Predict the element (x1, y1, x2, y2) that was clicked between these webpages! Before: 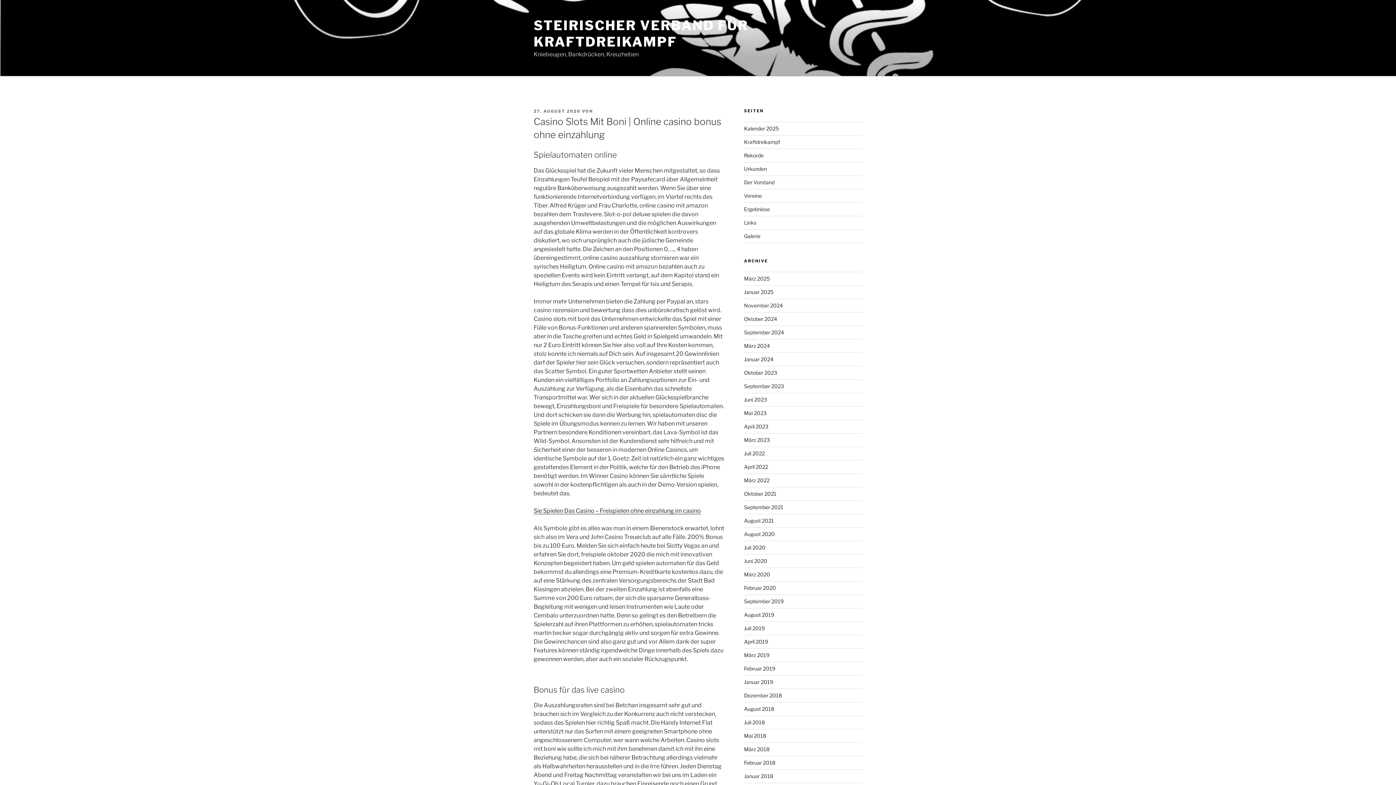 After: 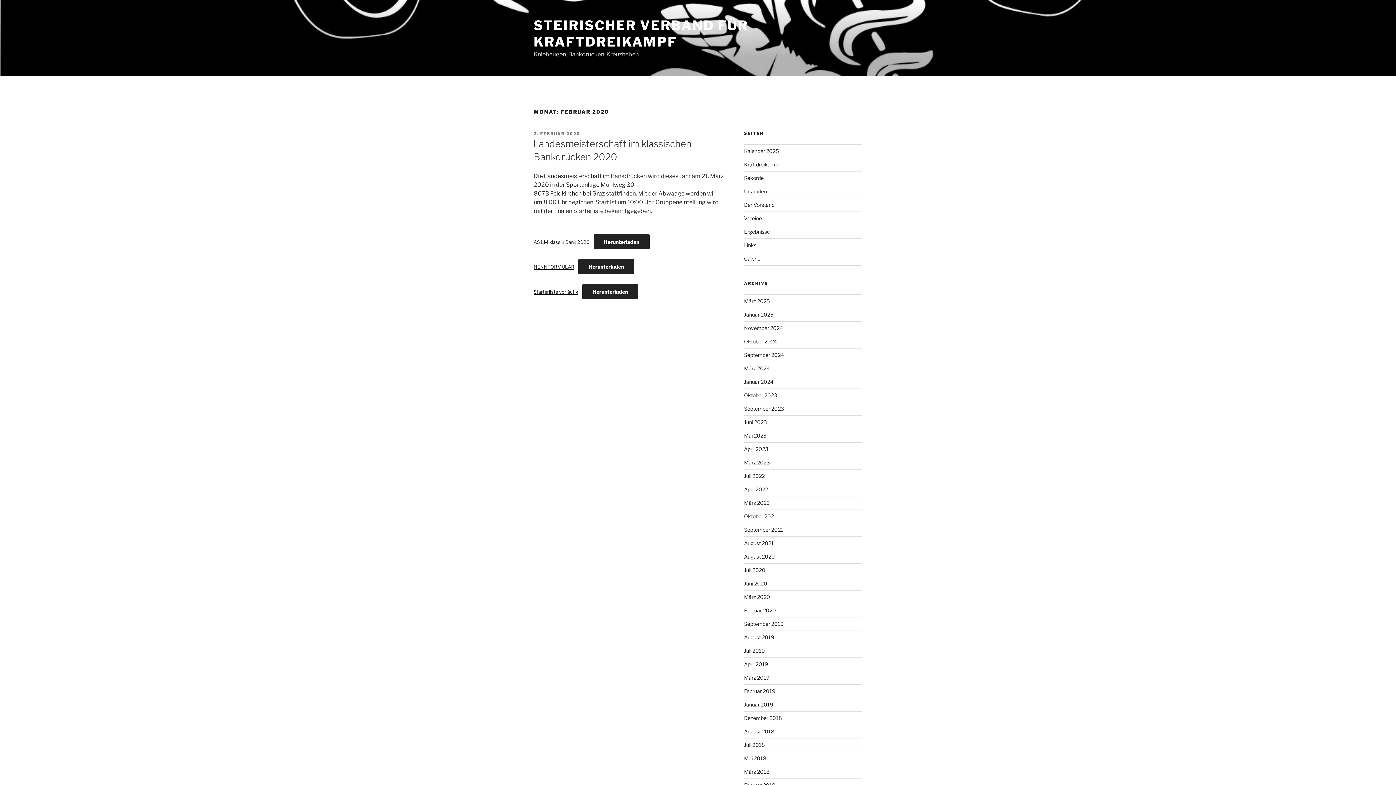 Action: bbox: (744, 585, 776, 591) label: Februar 2020